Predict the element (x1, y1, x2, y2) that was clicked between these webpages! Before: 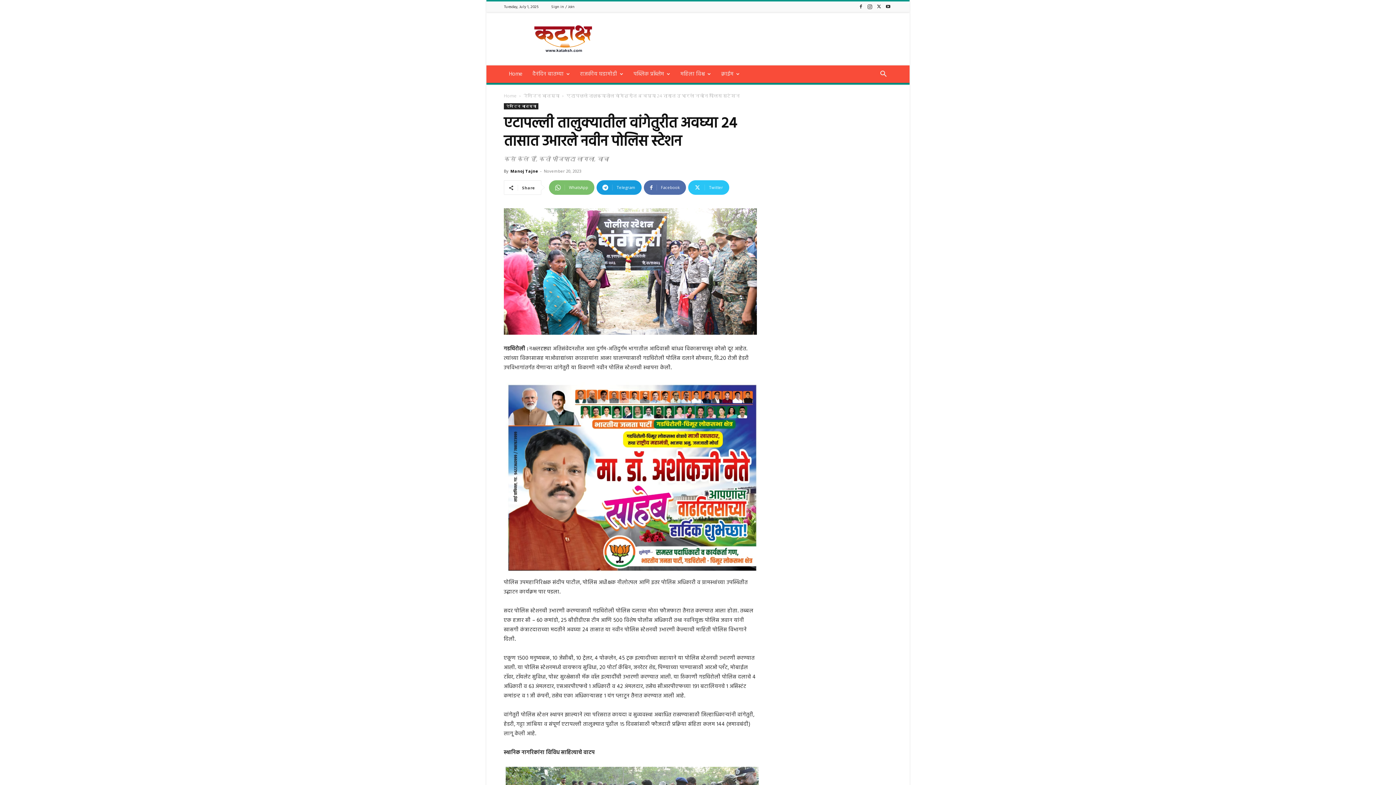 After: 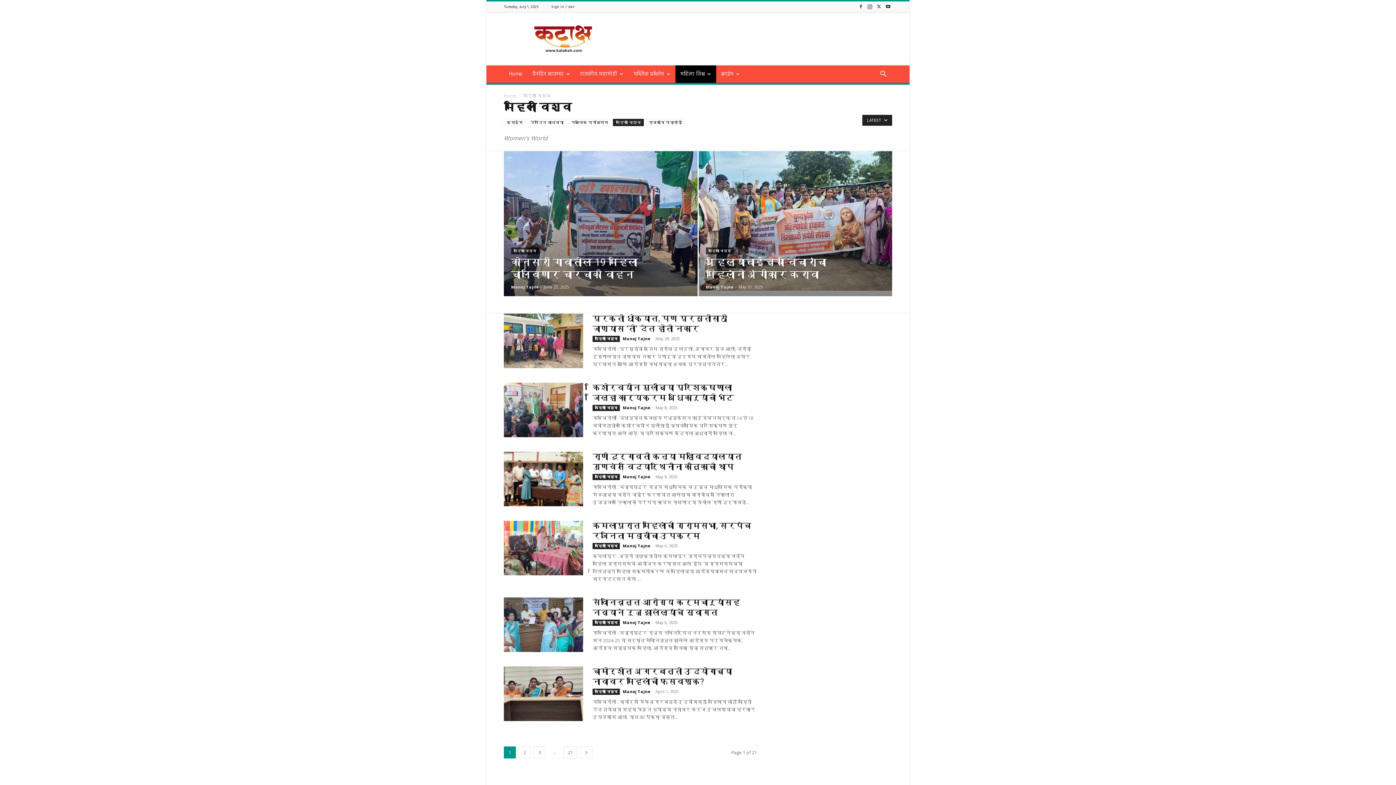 Action: bbox: (675, 65, 716, 82) label: महिला विश्व